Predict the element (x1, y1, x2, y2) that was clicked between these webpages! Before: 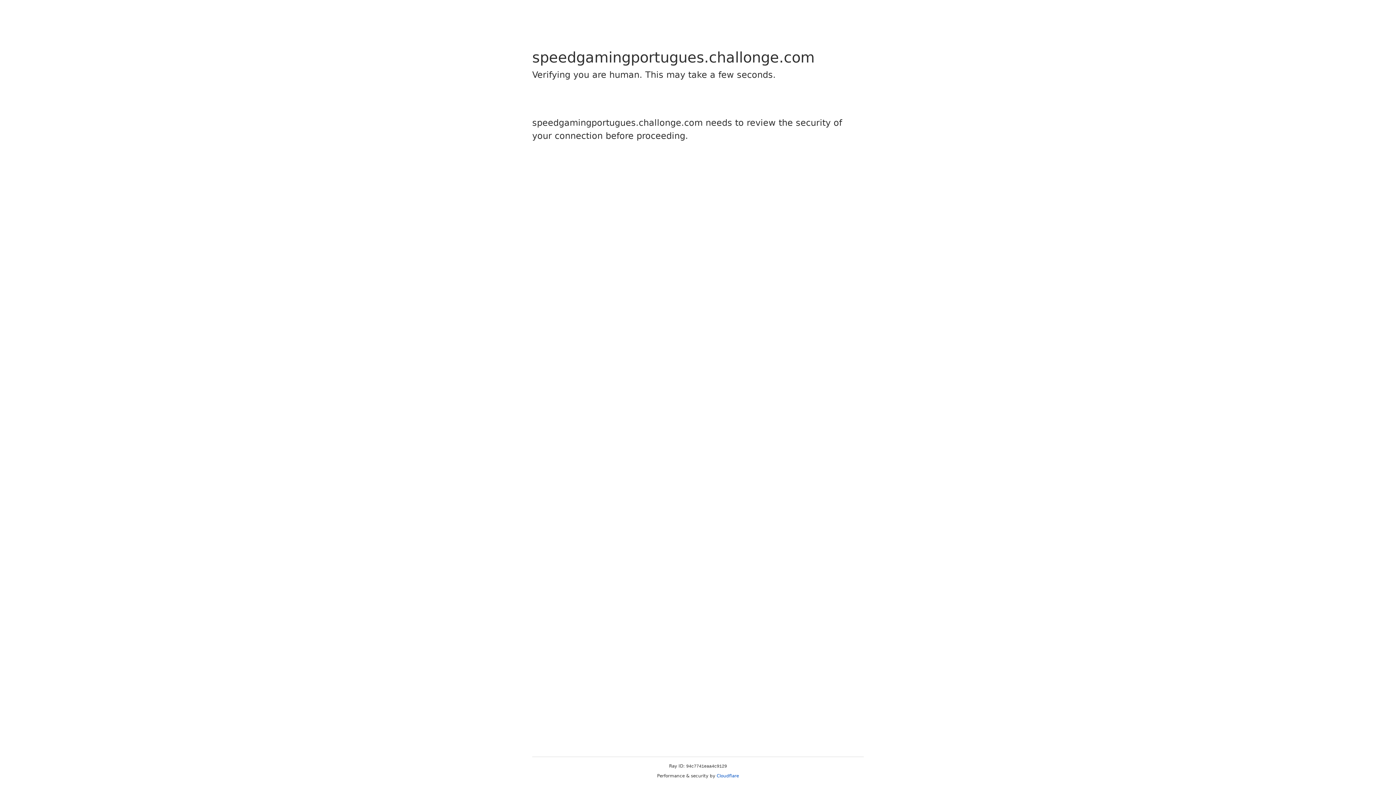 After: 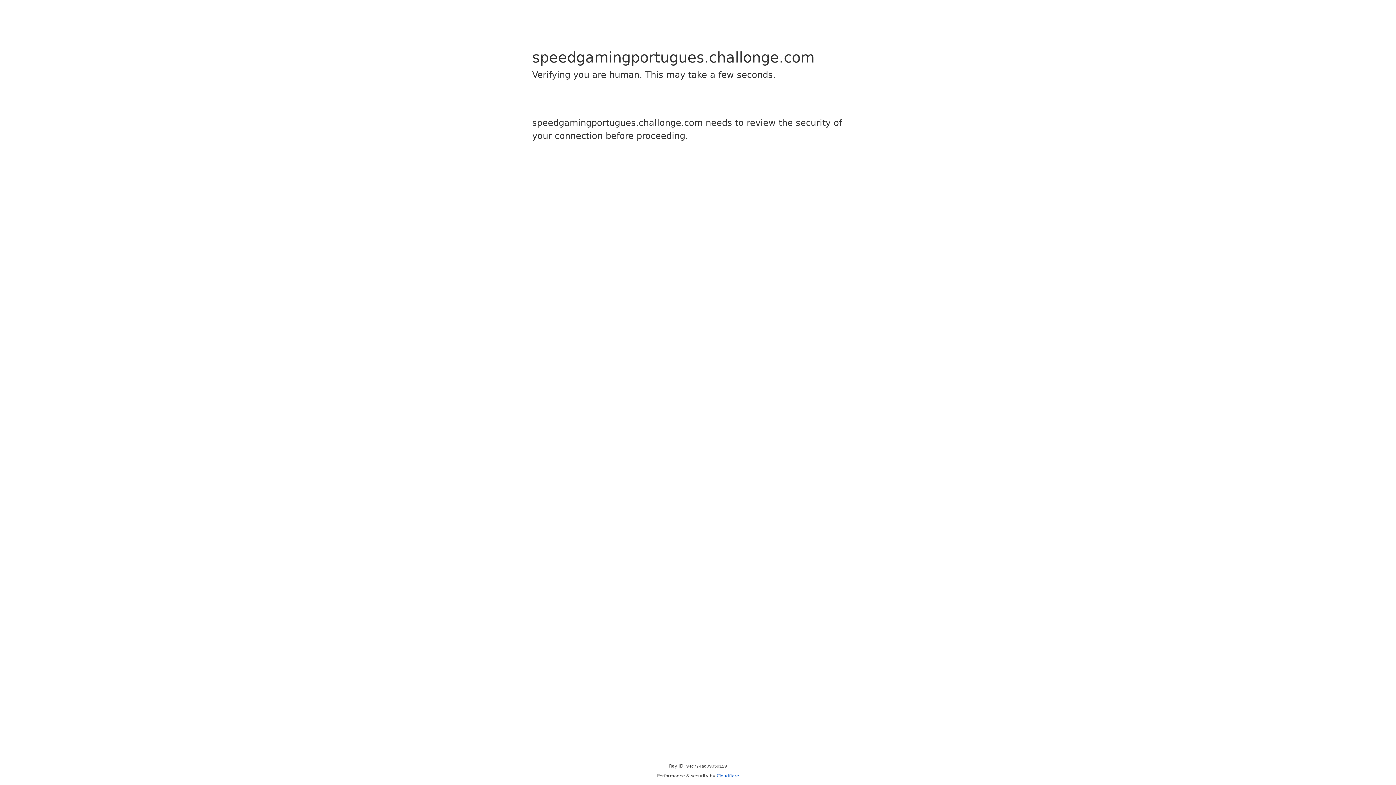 Action: label: Cloudflare bbox: (716, 773, 739, 778)